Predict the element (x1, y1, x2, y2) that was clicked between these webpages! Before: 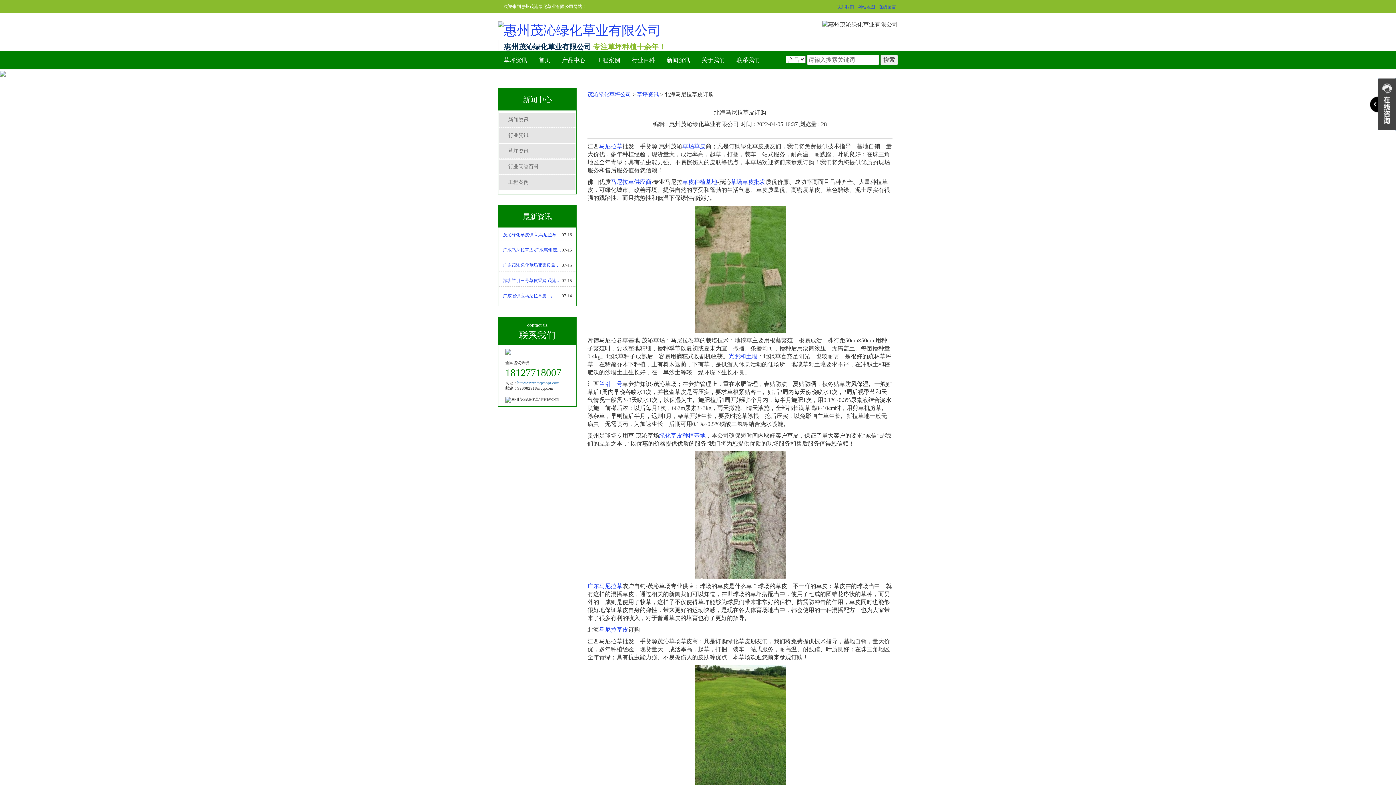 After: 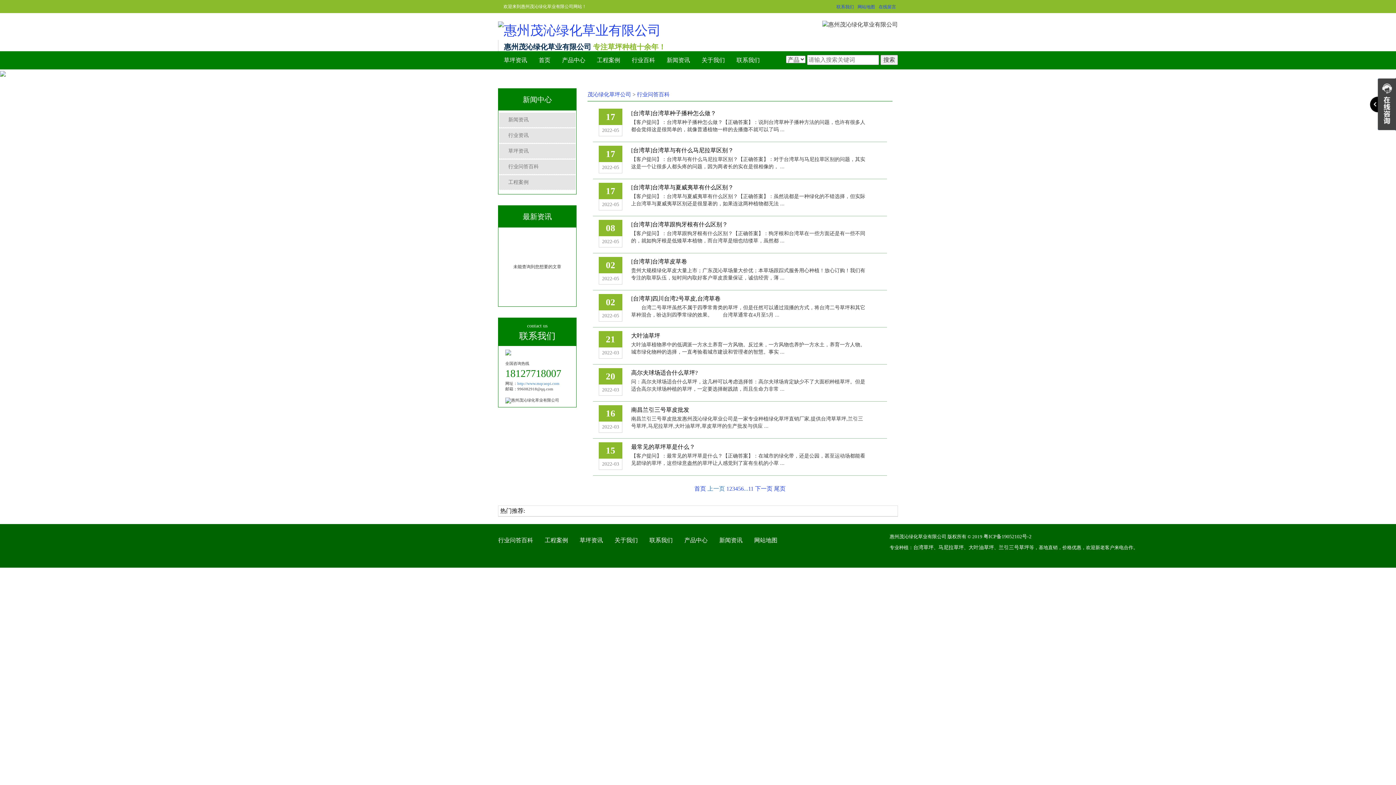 Action: bbox: (626, 51, 661, 69) label: 行业百科